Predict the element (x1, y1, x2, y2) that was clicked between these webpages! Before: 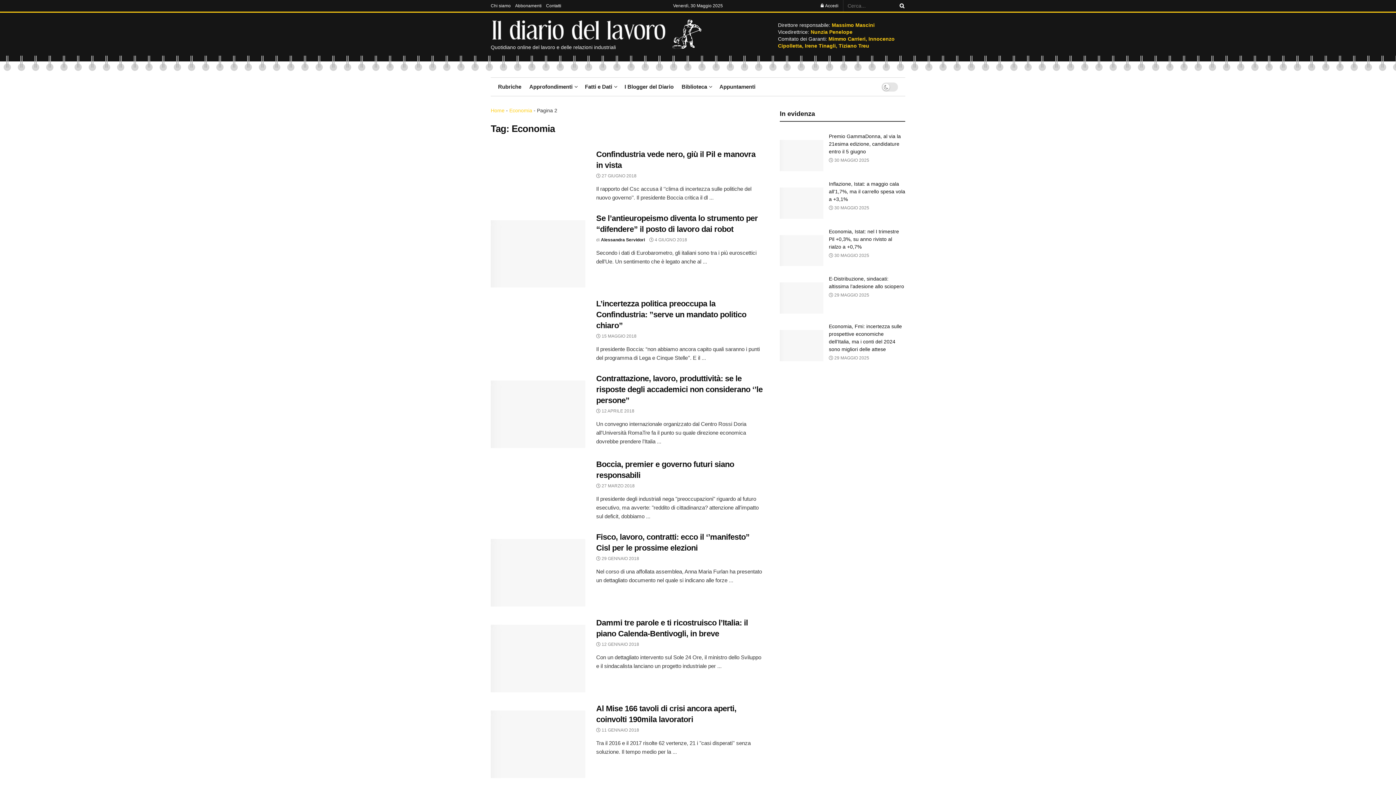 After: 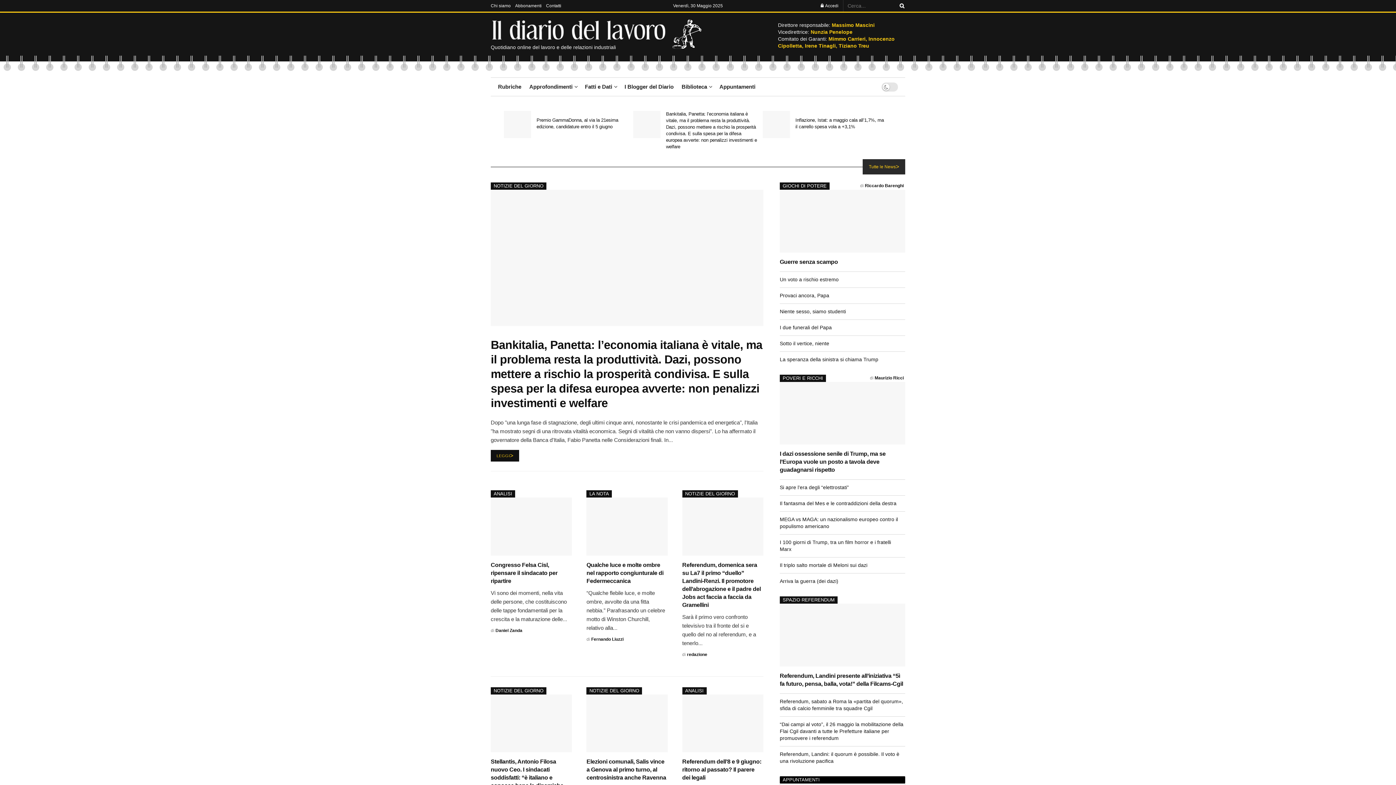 Action: bbox: (490, 17, 670, 40)